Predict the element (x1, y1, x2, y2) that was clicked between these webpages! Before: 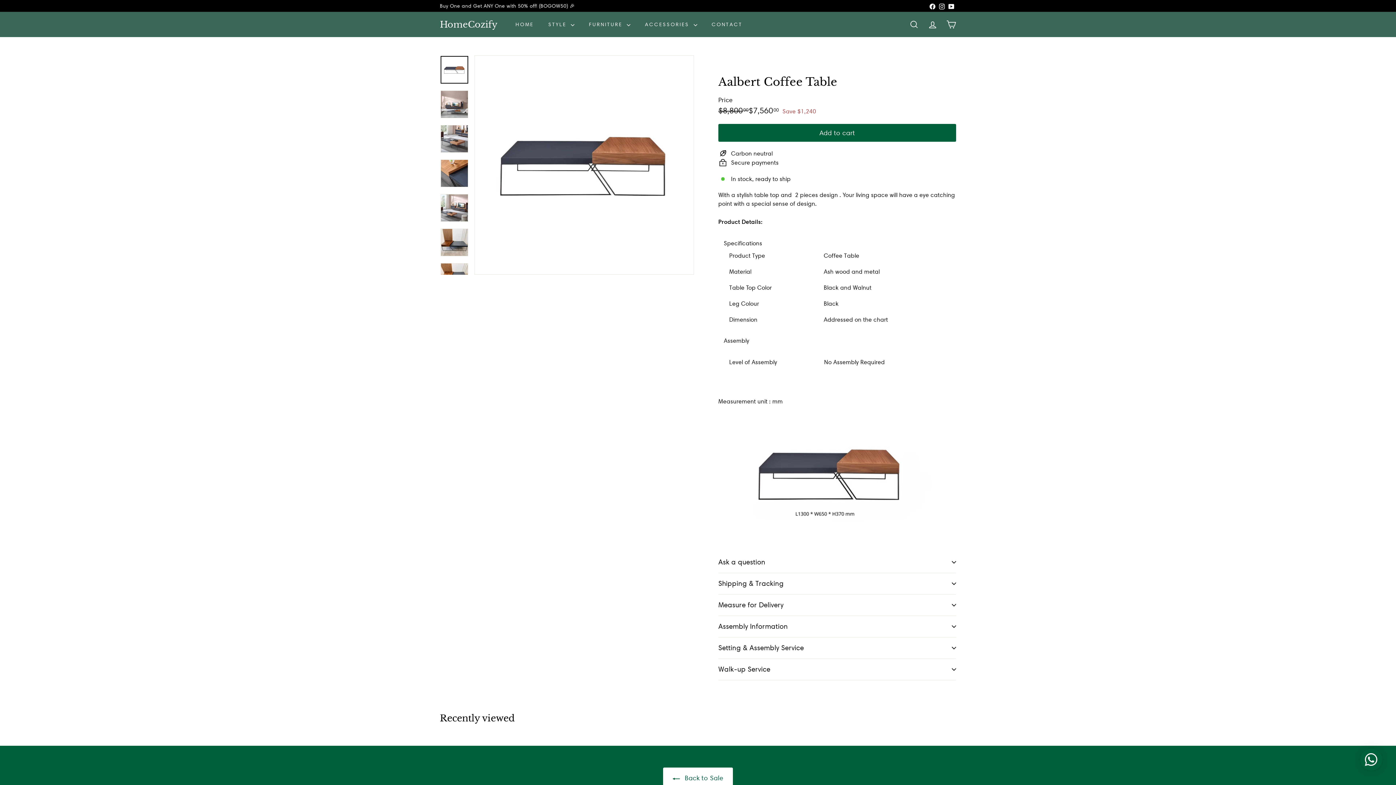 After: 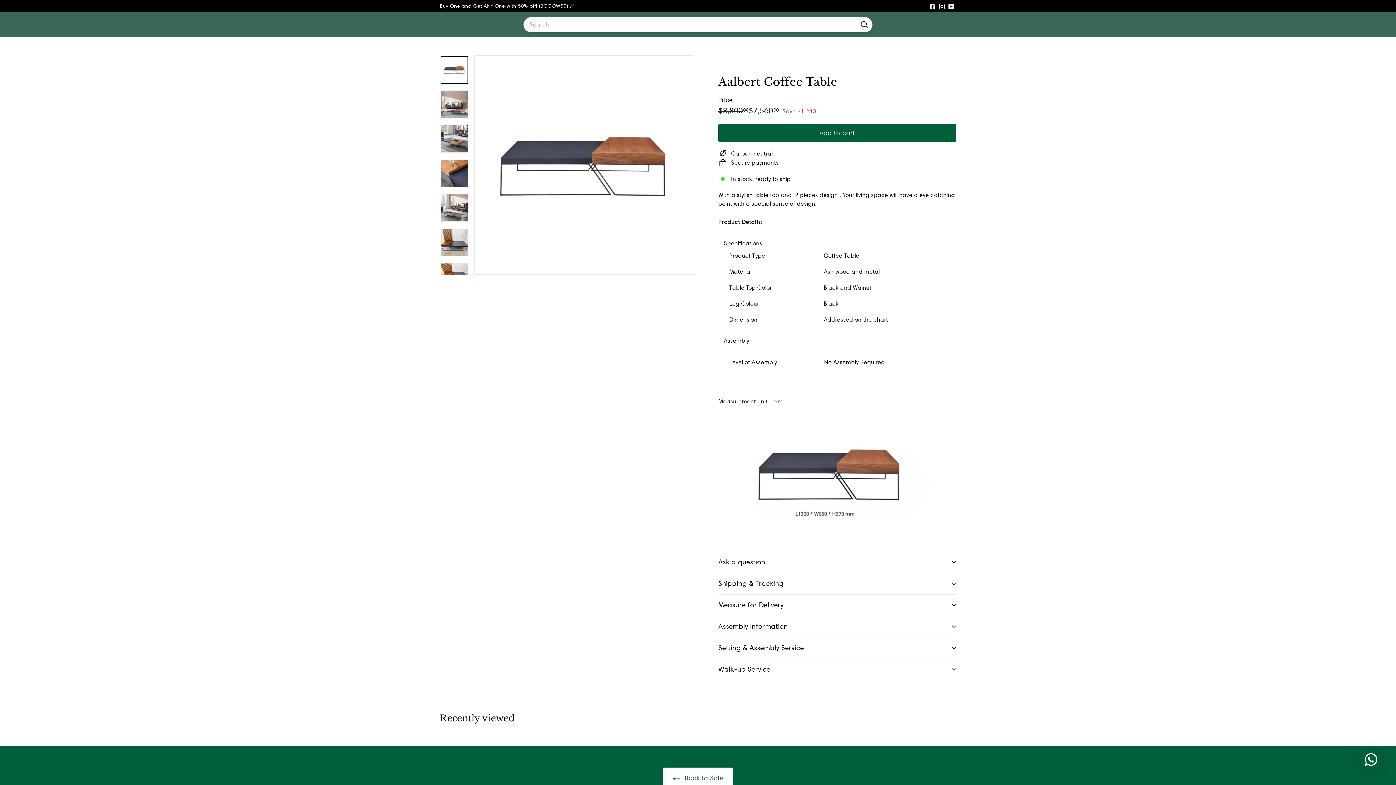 Action: label: SEARCH bbox: (905, 13, 923, 35)